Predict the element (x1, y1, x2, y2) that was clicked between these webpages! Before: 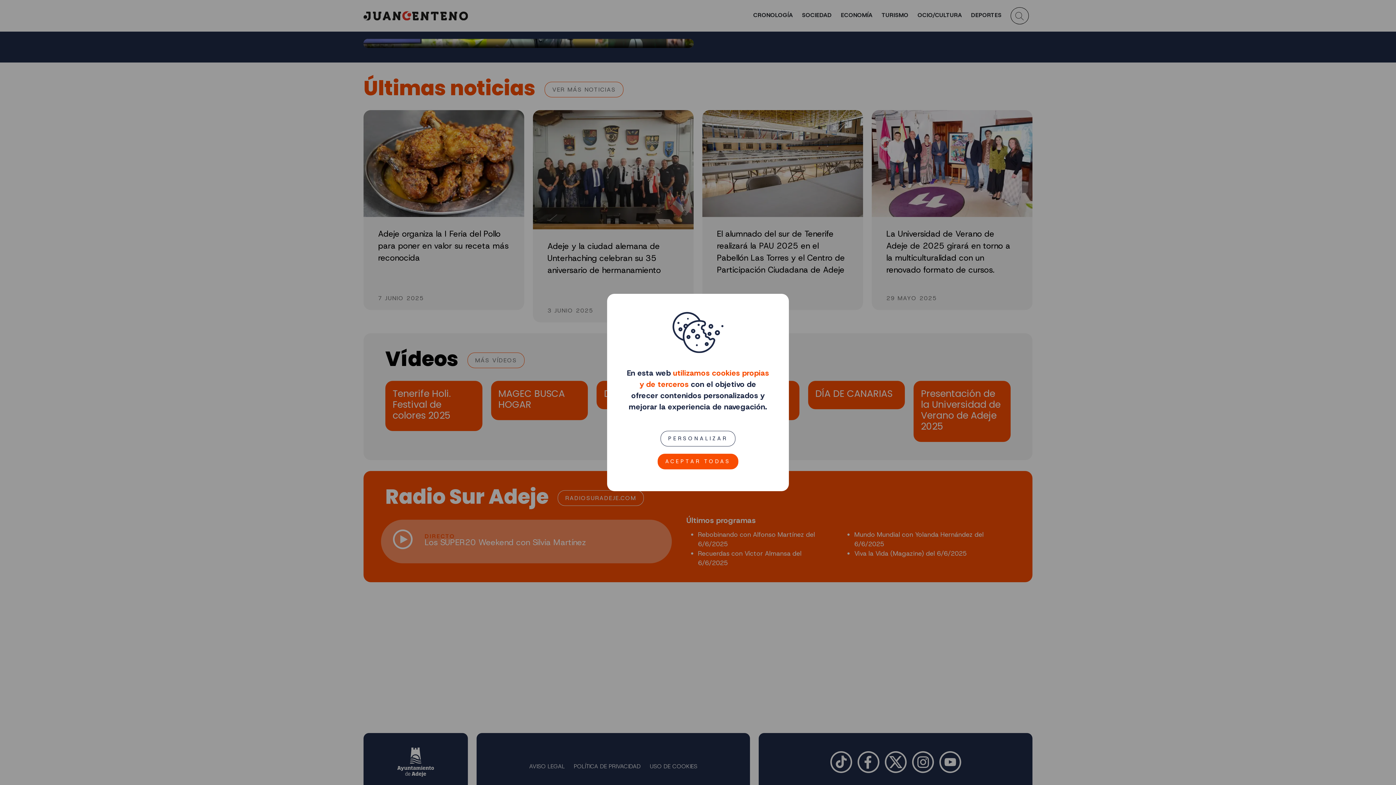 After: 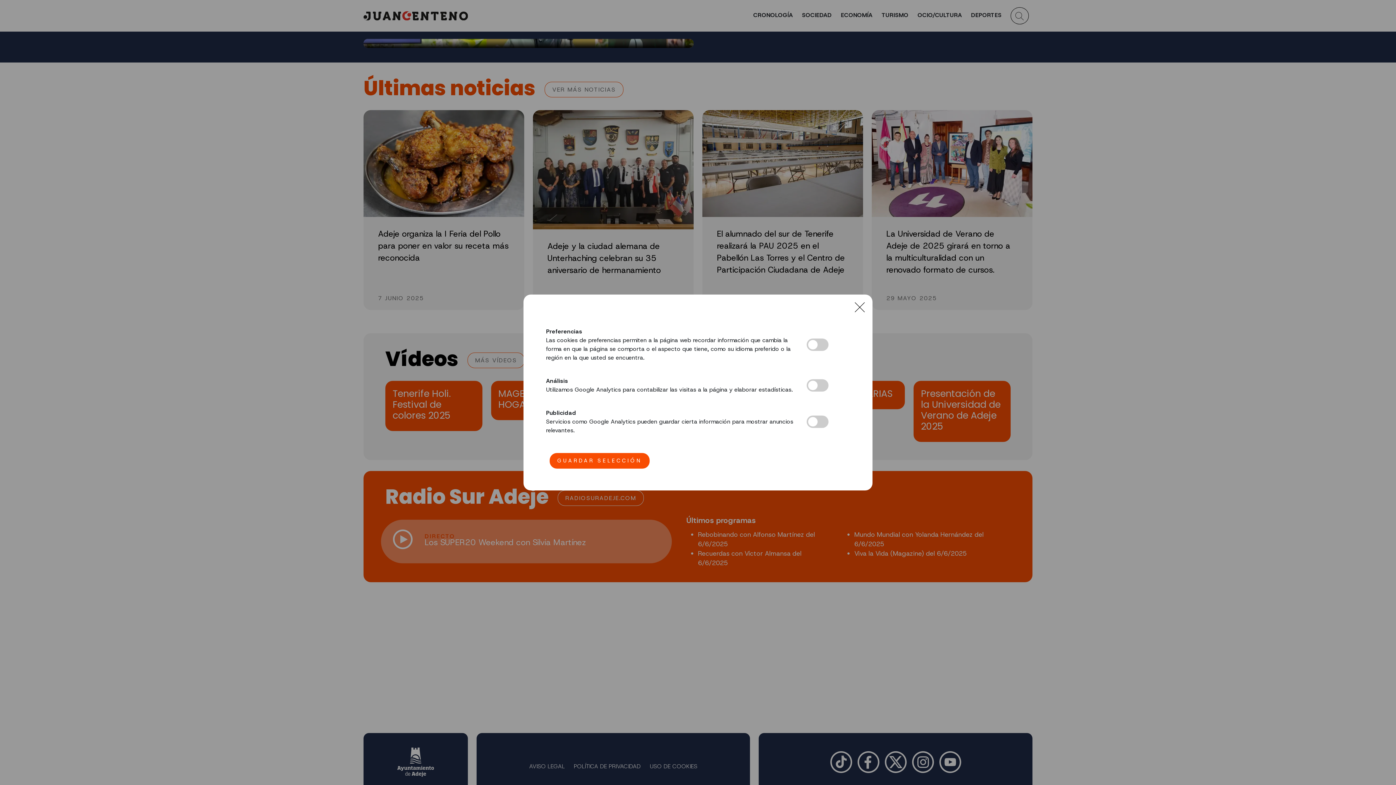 Action: bbox: (660, 431, 735, 446) label: PERSONALIZAR